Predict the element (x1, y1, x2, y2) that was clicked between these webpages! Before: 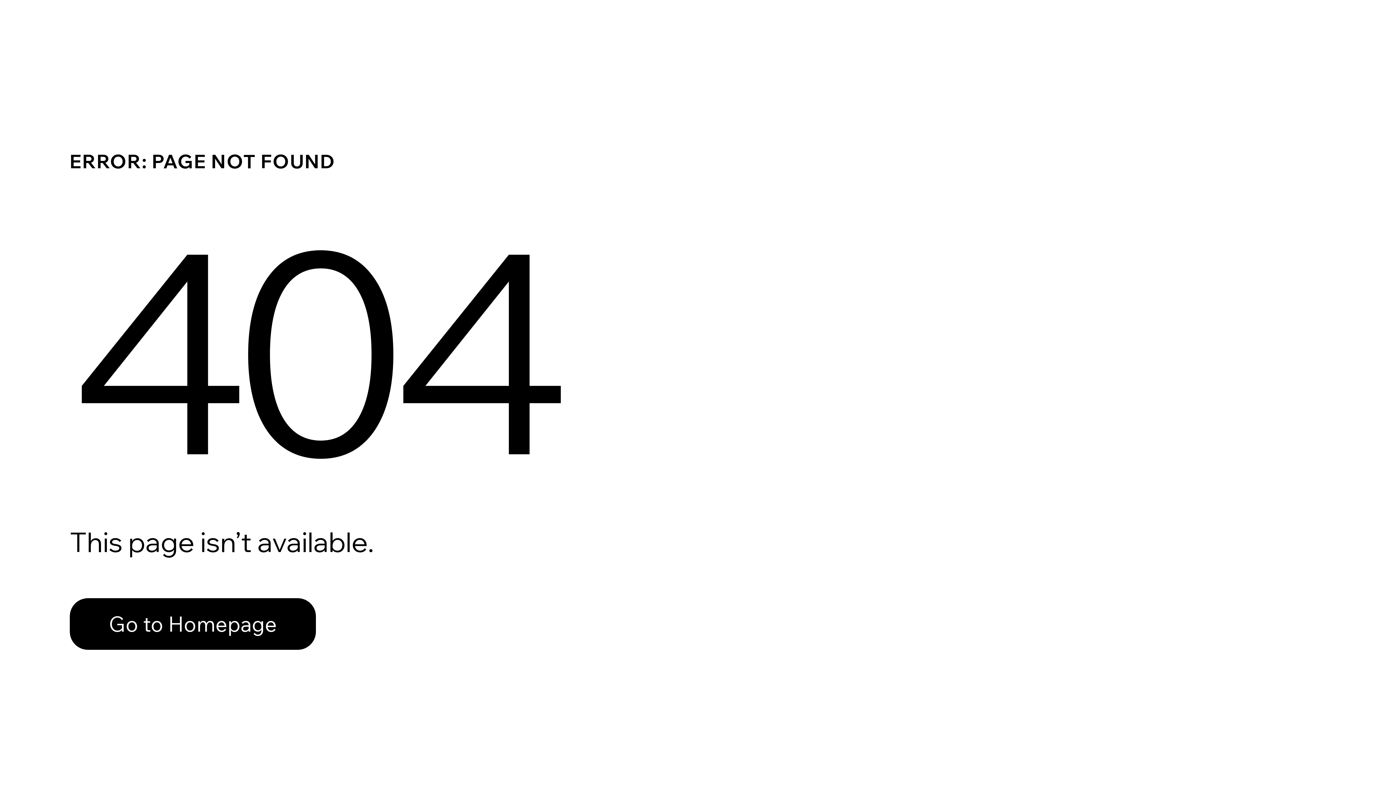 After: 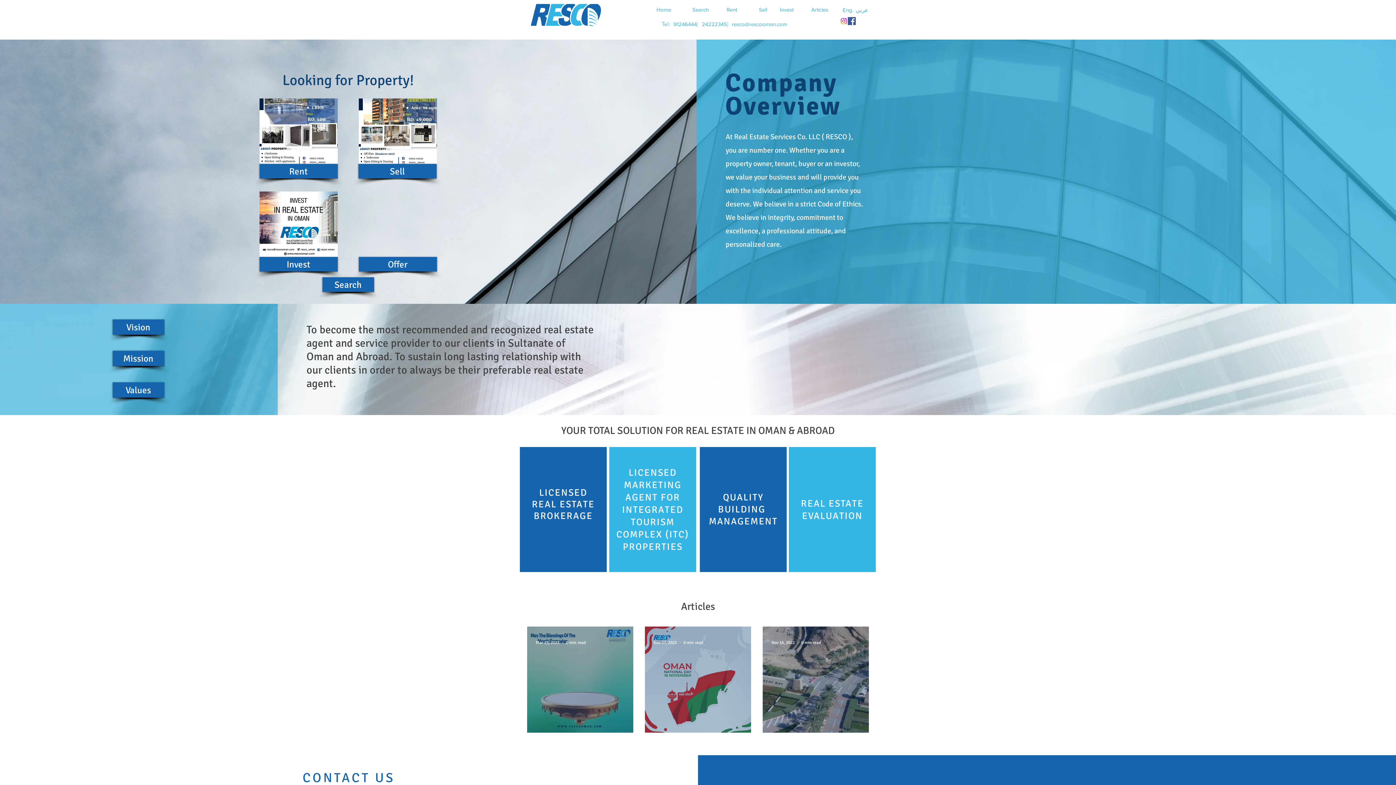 Action: bbox: (69, 582, 768, 659) label: Go to Homepage